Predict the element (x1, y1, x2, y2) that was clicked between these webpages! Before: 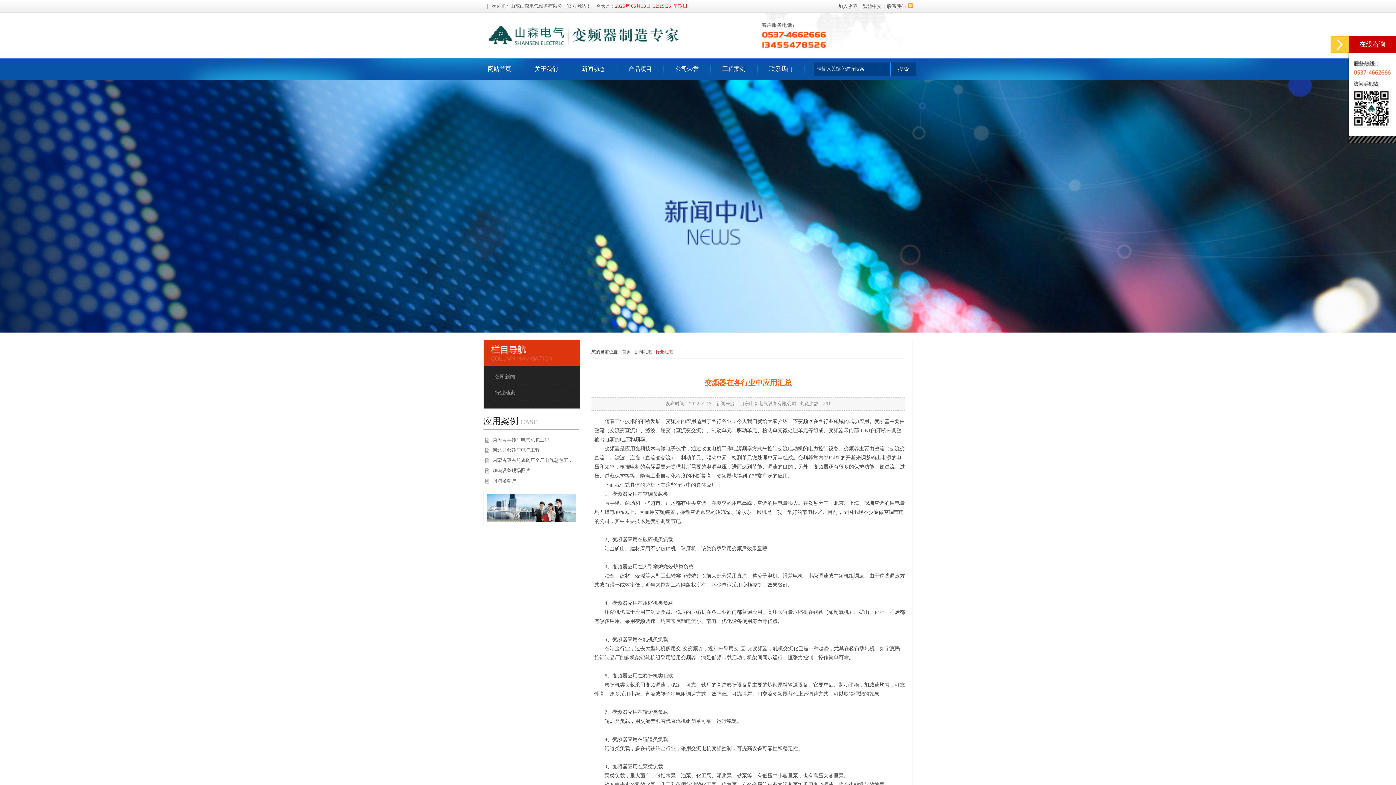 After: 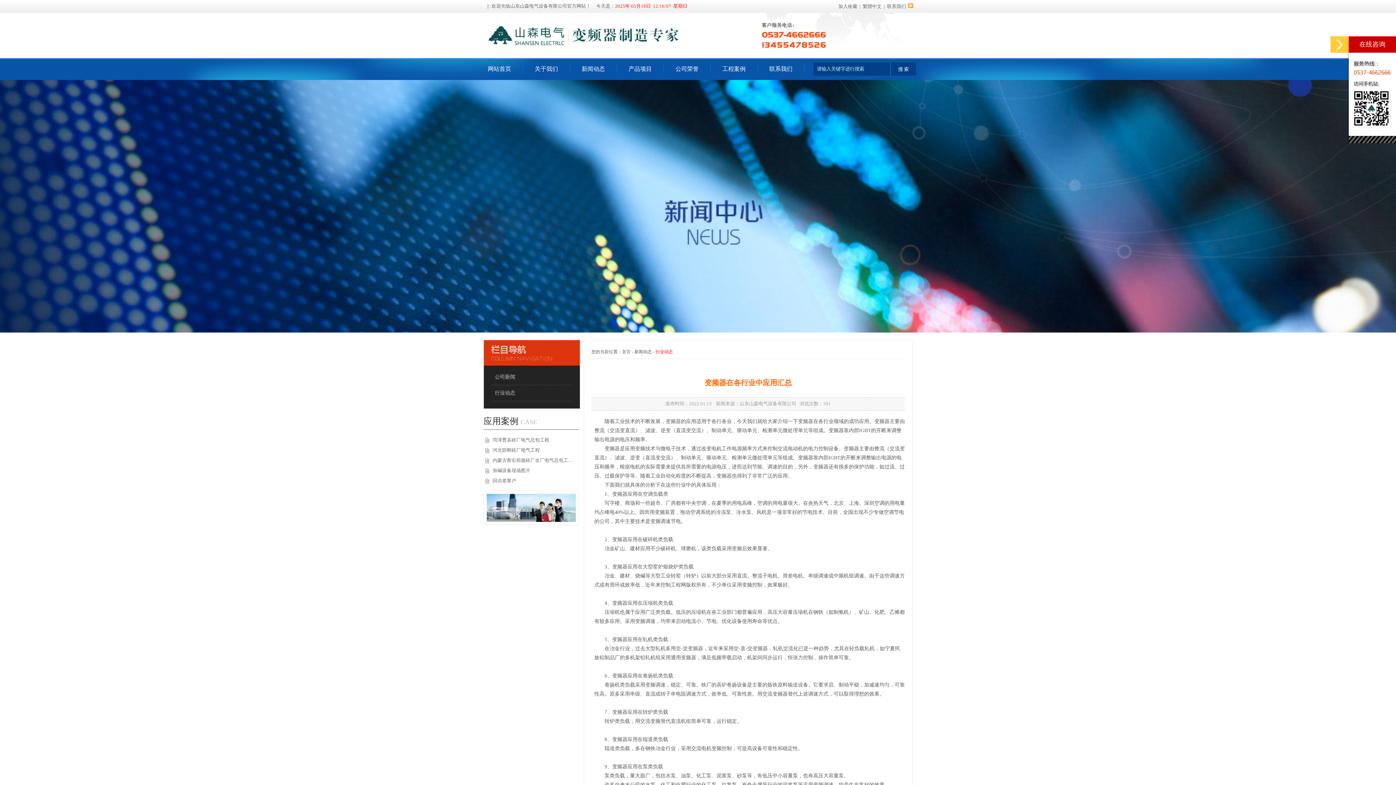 Action: bbox: (475, 53, 919, 59)